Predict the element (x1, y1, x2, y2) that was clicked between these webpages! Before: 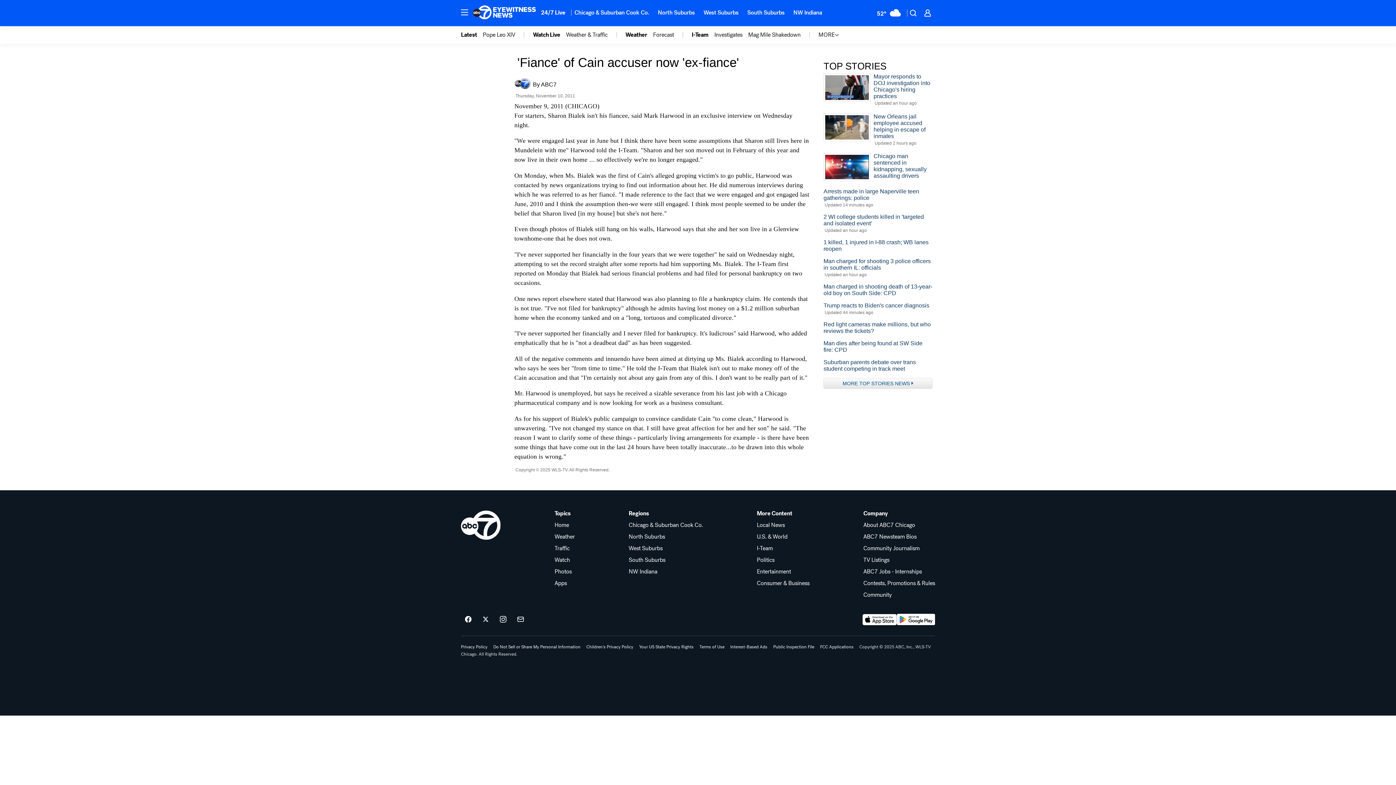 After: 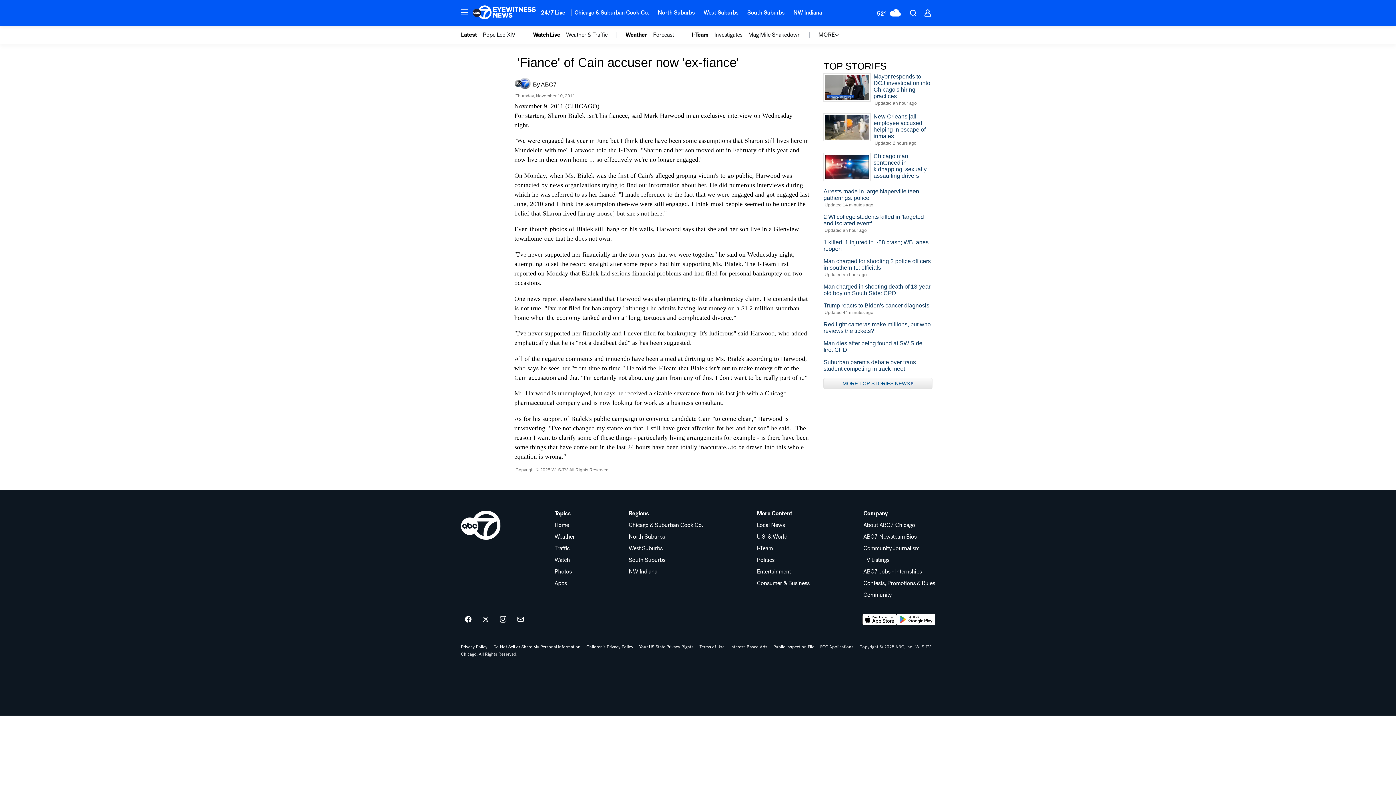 Action: bbox: (628, 510, 703, 516) label: Regions